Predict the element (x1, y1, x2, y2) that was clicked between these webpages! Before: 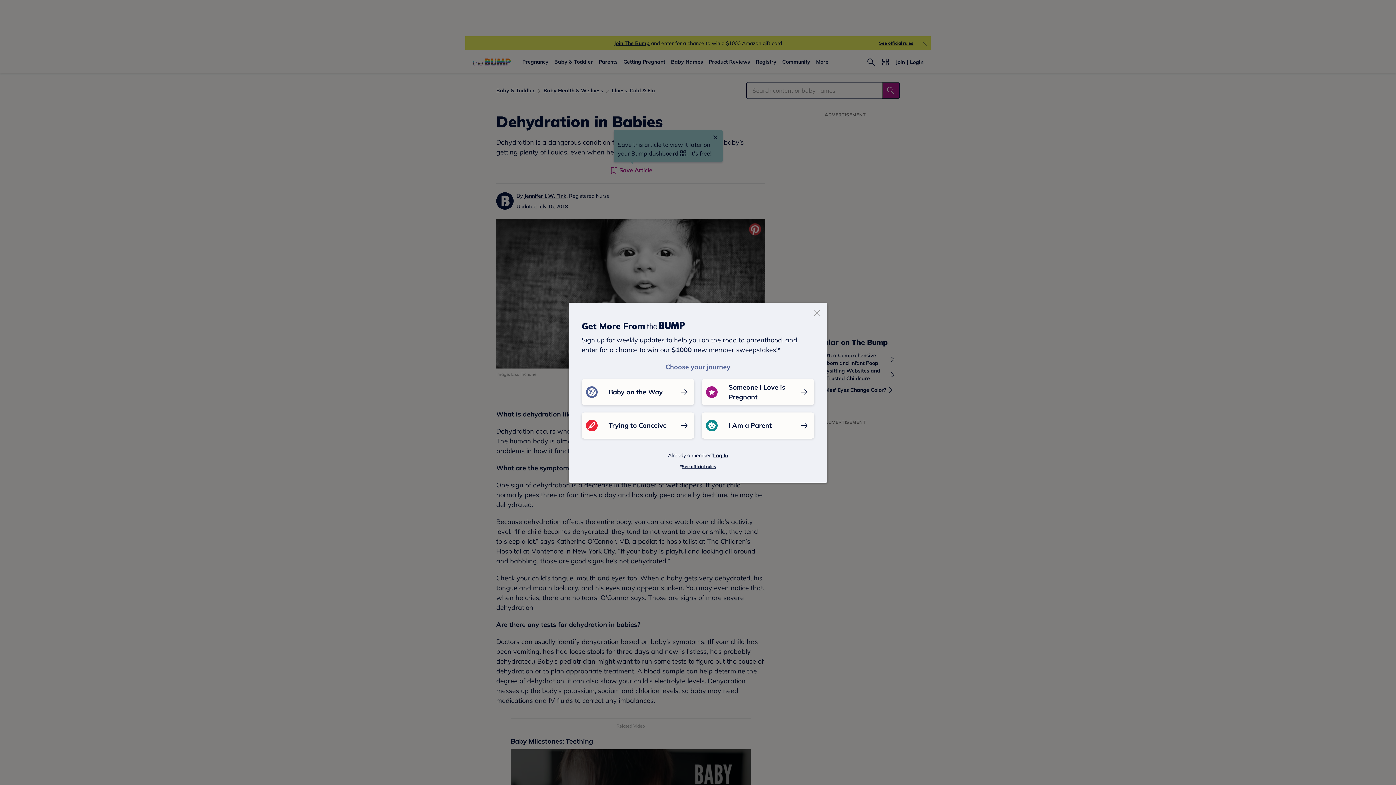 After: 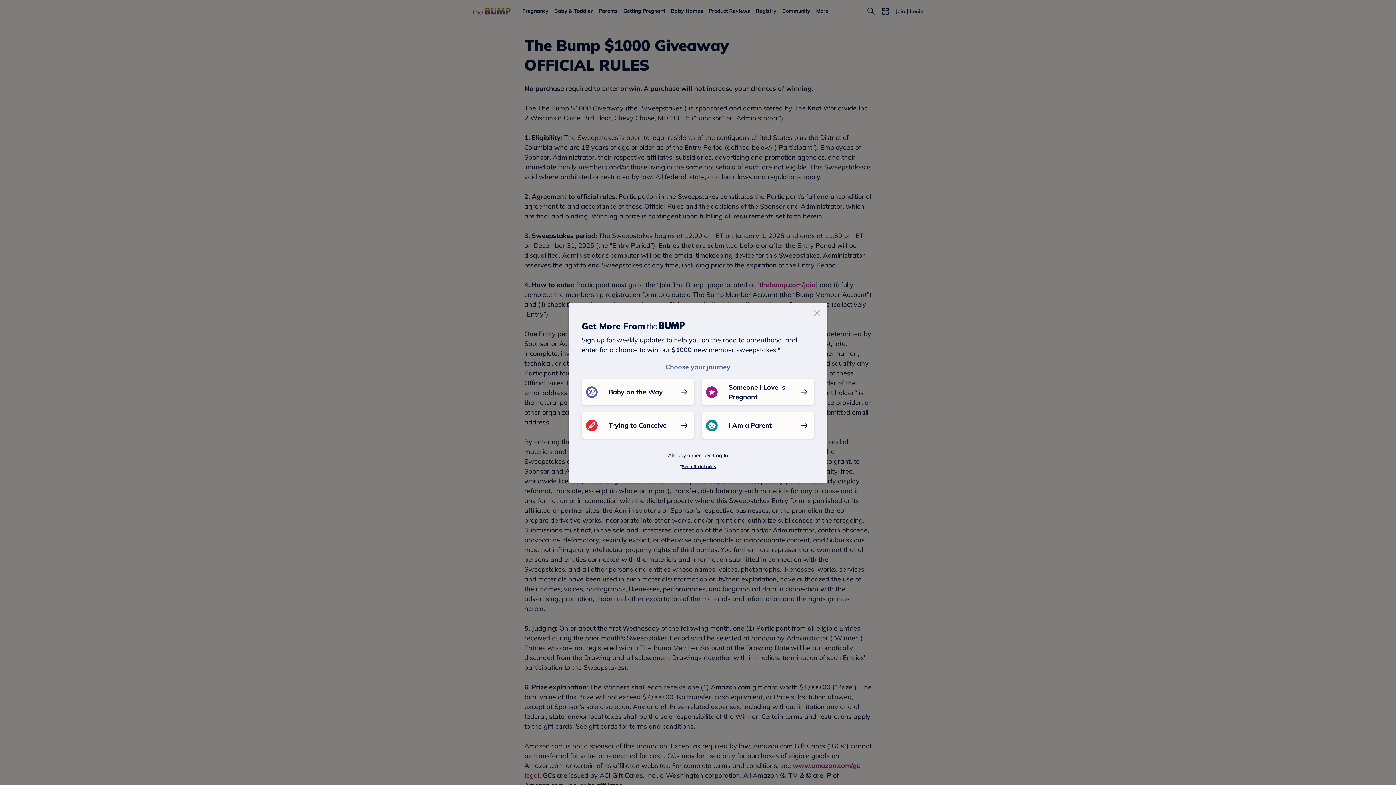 Action: label: See official rules bbox: (682, 463, 716, 469)